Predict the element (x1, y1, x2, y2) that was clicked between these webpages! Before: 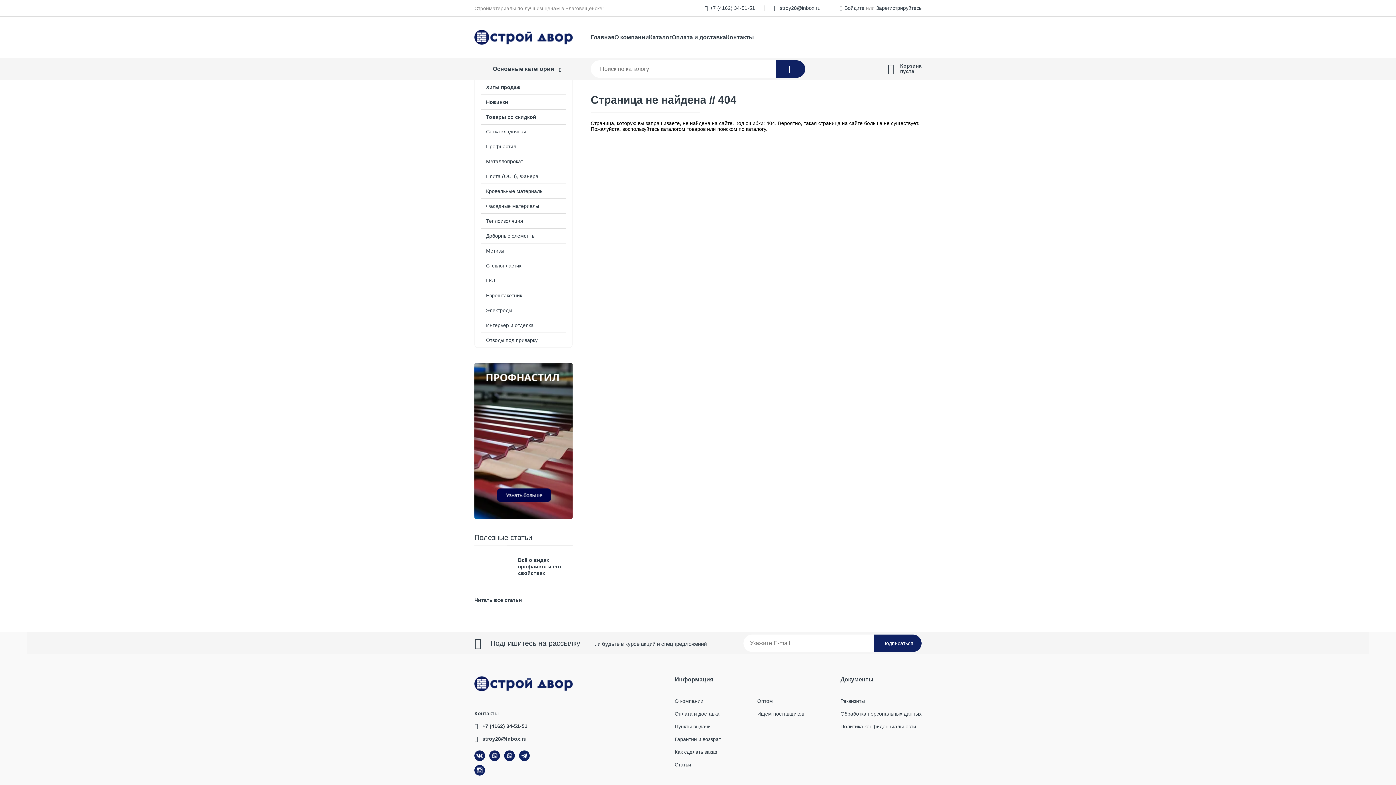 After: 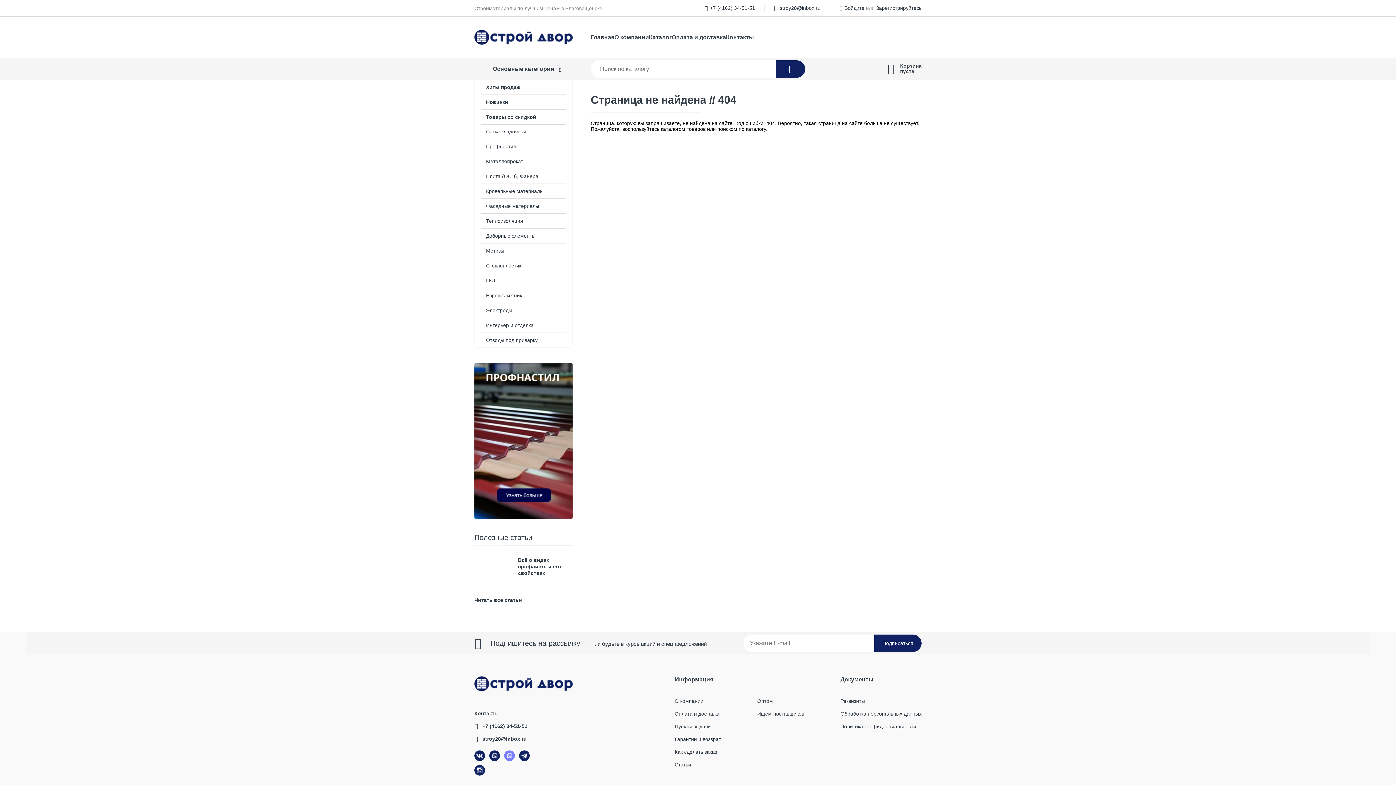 Action: bbox: (504, 750, 514, 761)